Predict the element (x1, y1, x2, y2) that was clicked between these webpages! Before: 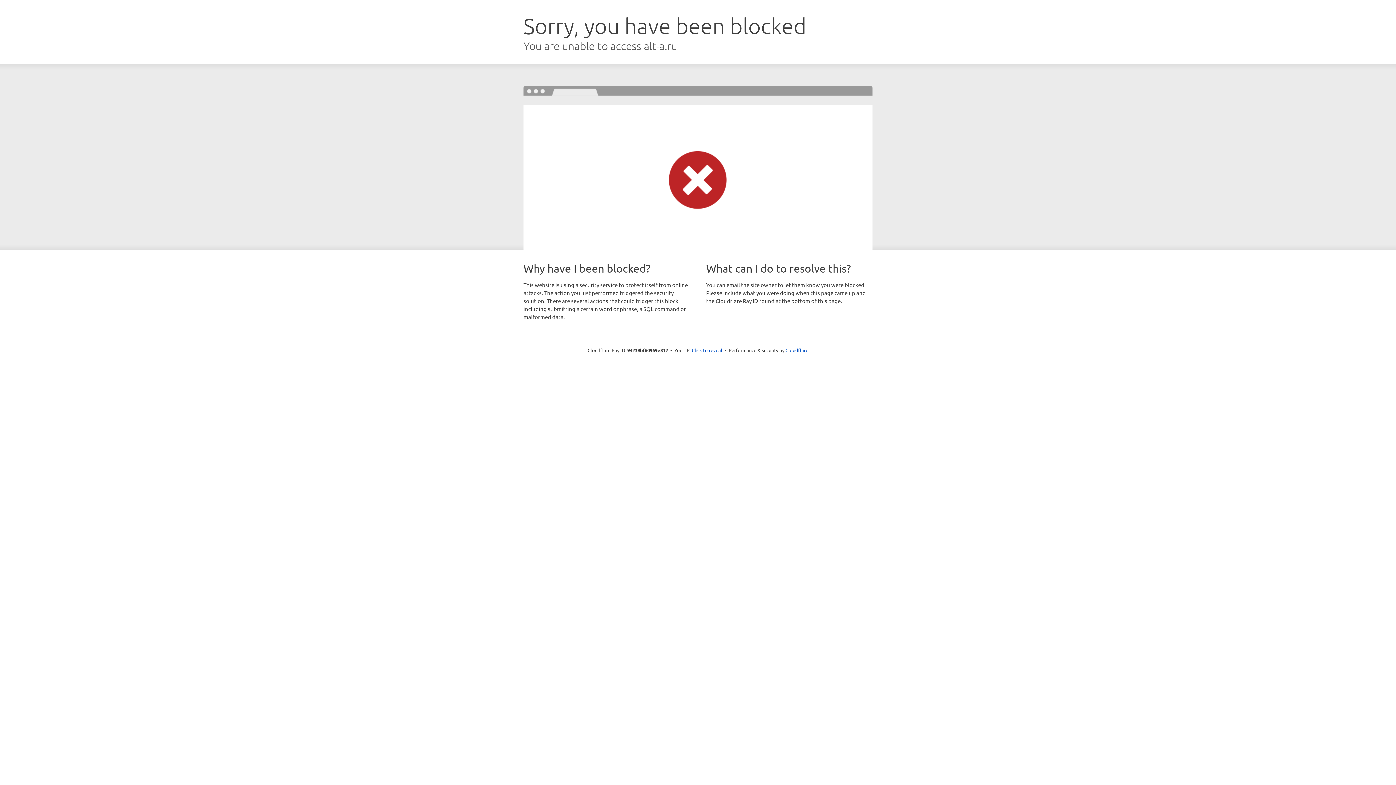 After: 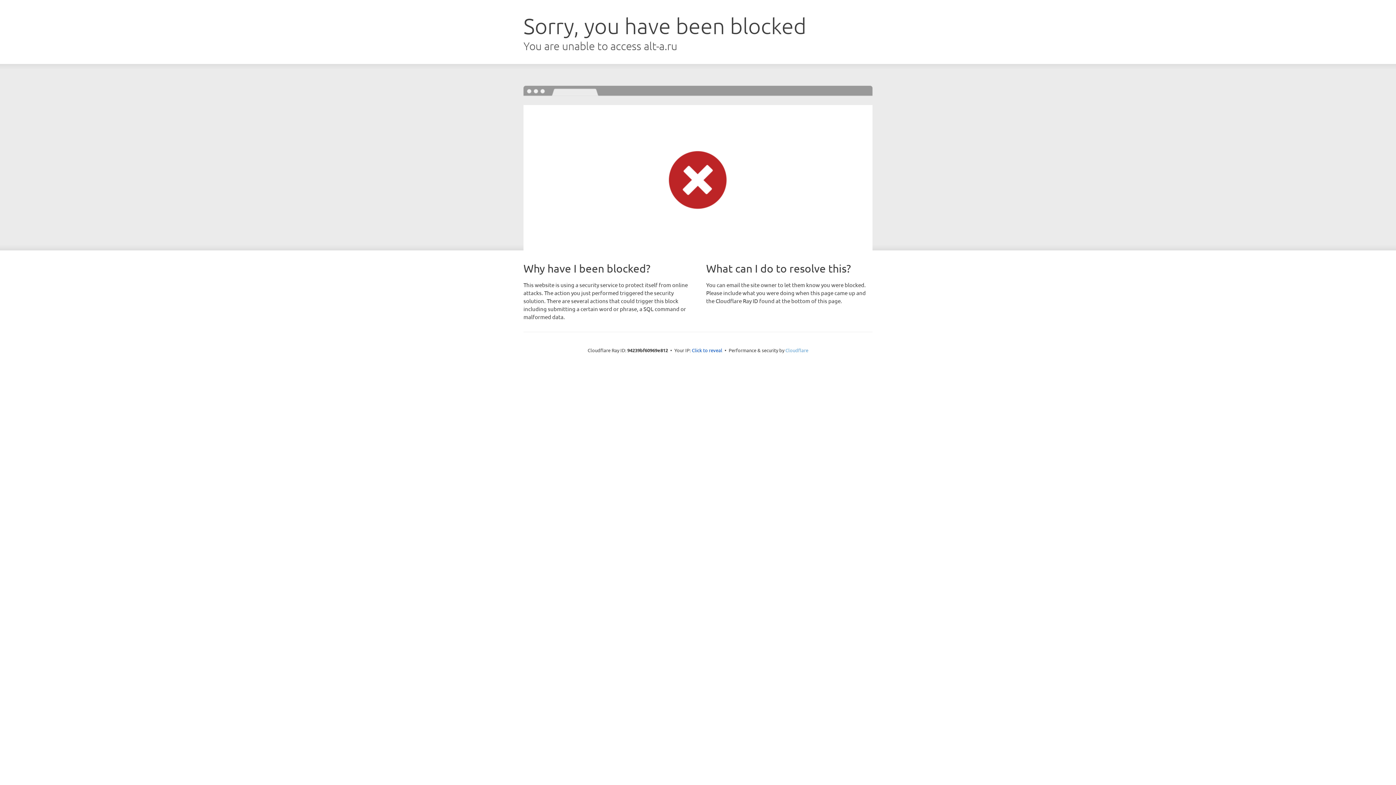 Action: label: Cloudflare bbox: (785, 347, 808, 353)